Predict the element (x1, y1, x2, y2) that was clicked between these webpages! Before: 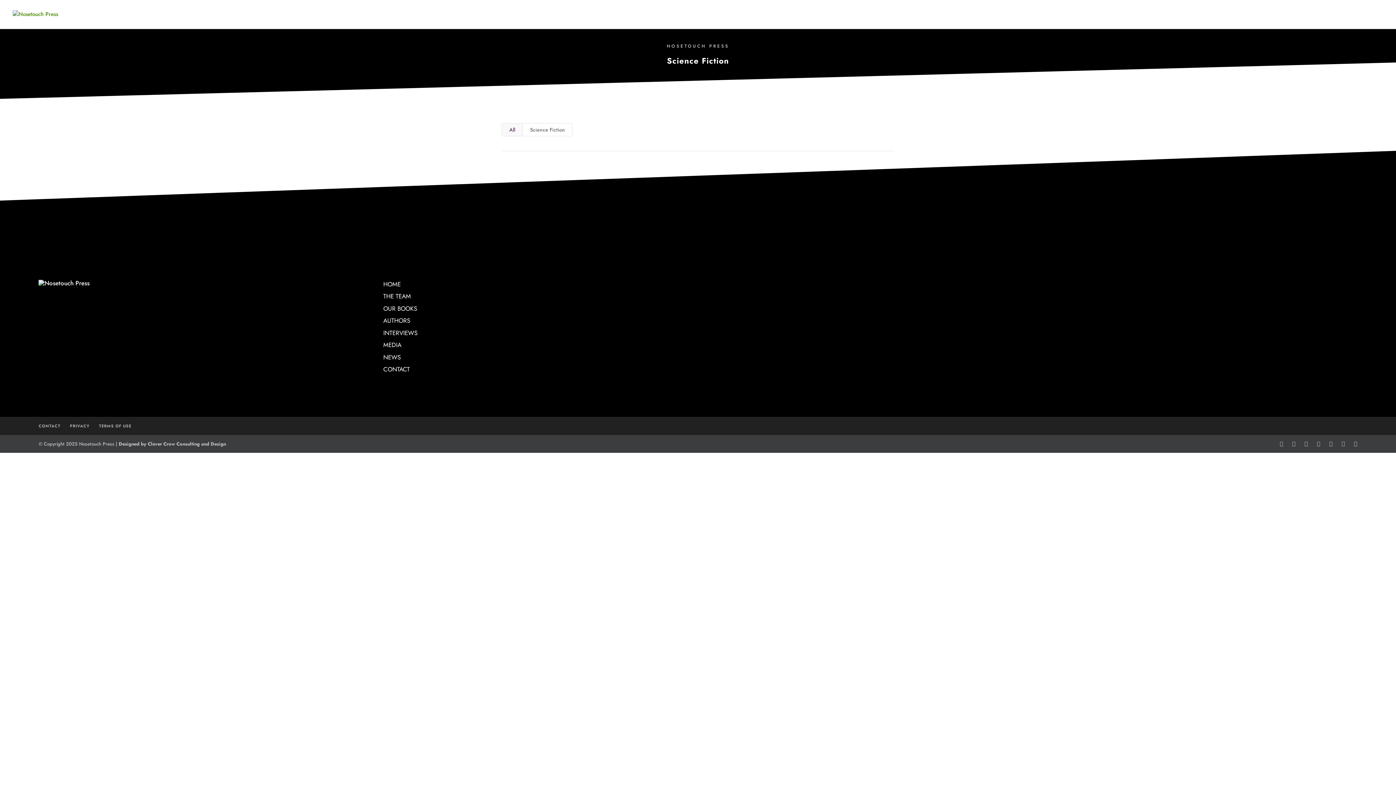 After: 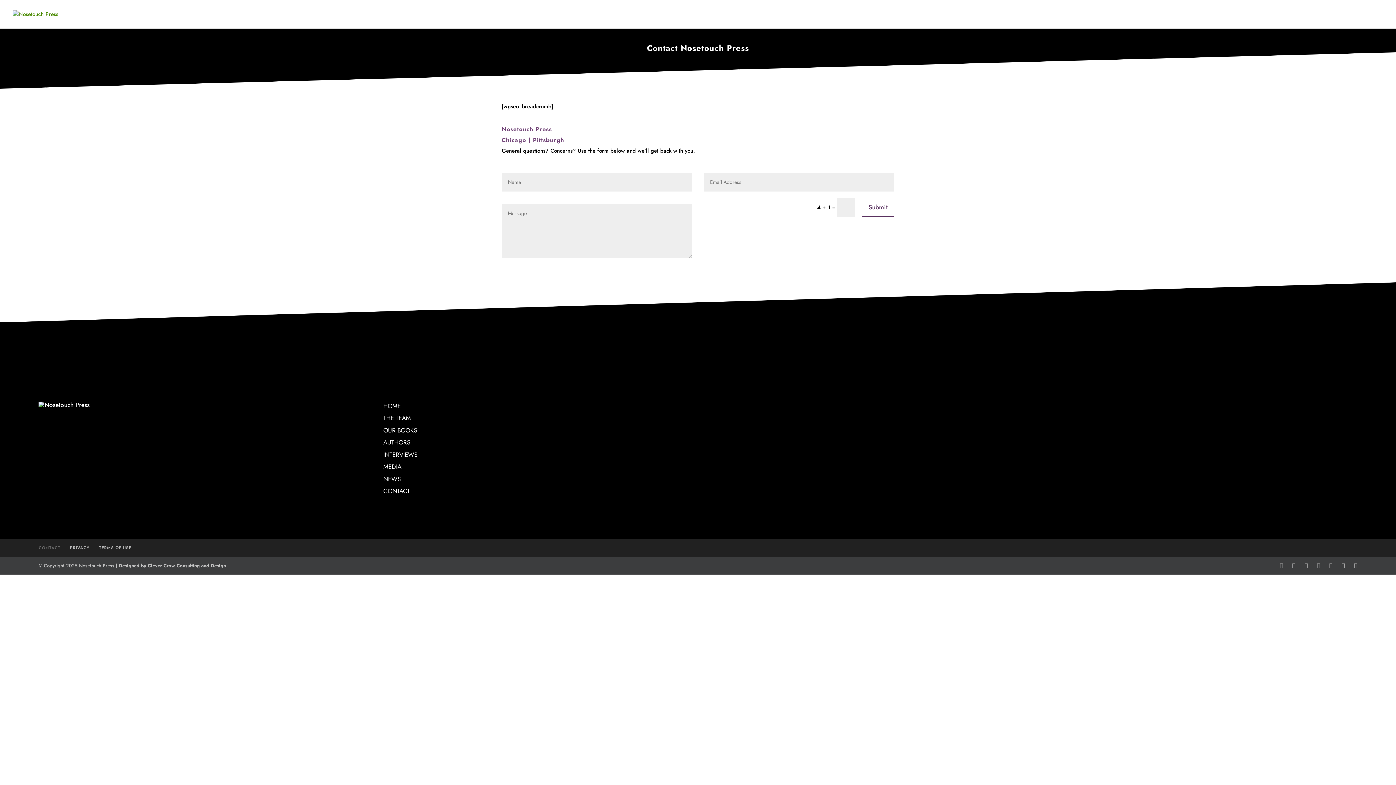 Action: label: CONTACT bbox: (383, 365, 409, 373)